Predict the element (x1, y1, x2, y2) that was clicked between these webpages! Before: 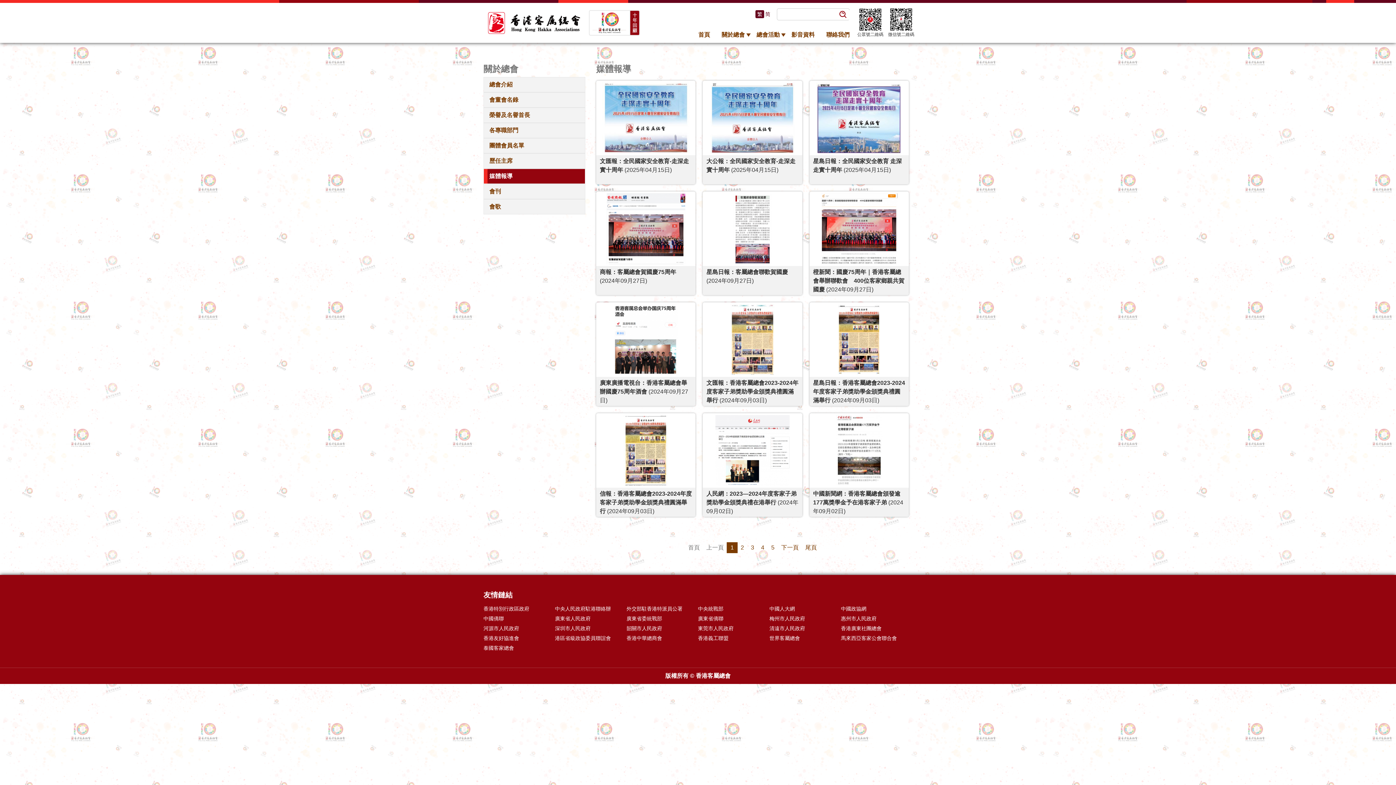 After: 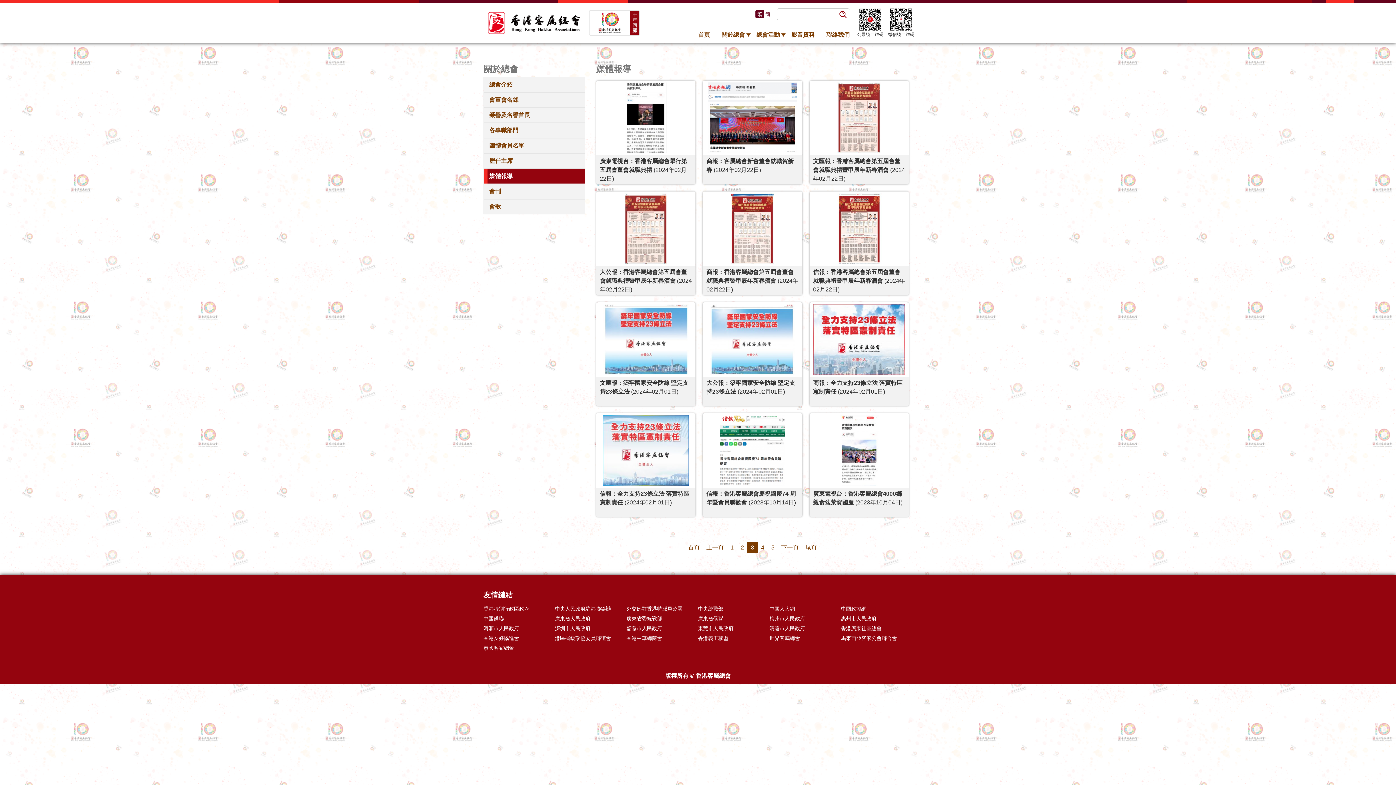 Action: bbox: (747, 542, 758, 553) label: 3